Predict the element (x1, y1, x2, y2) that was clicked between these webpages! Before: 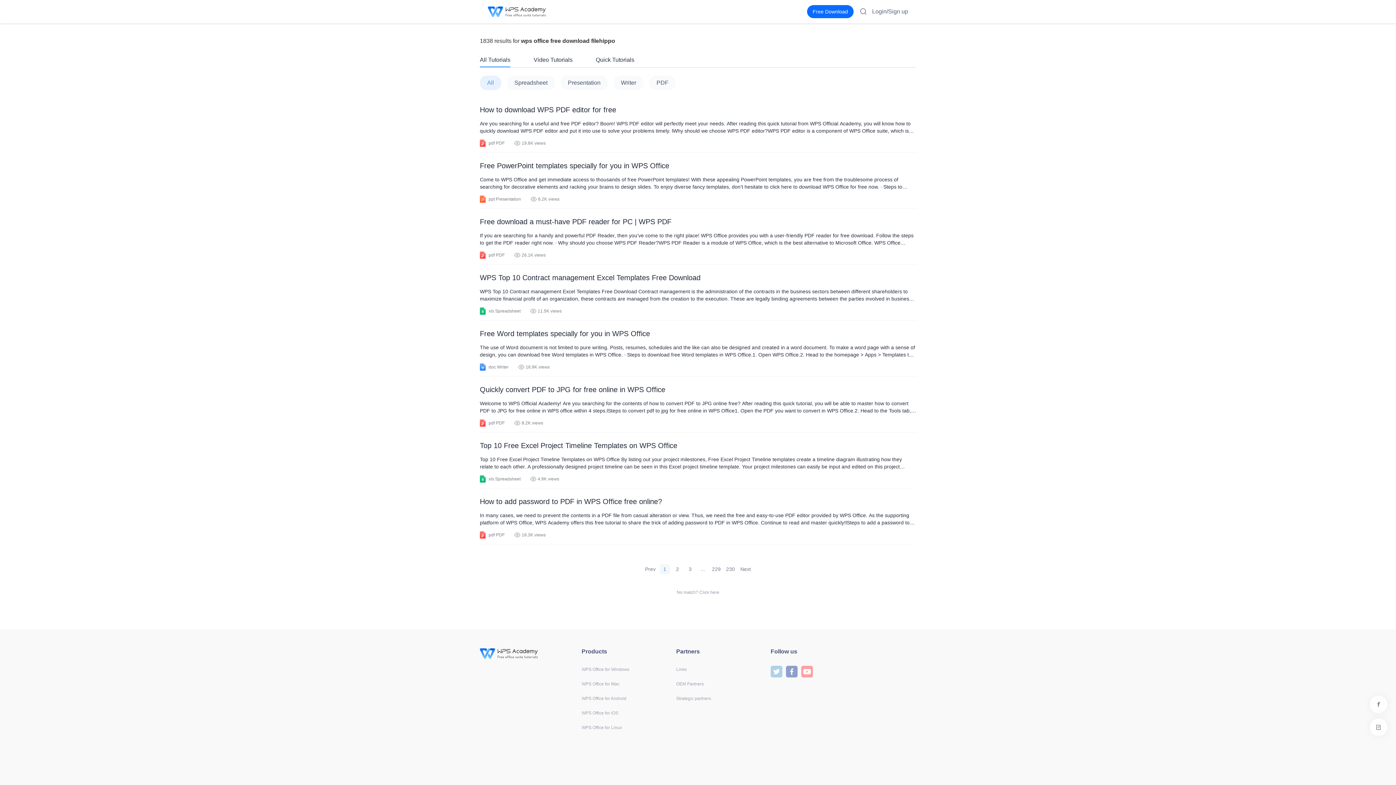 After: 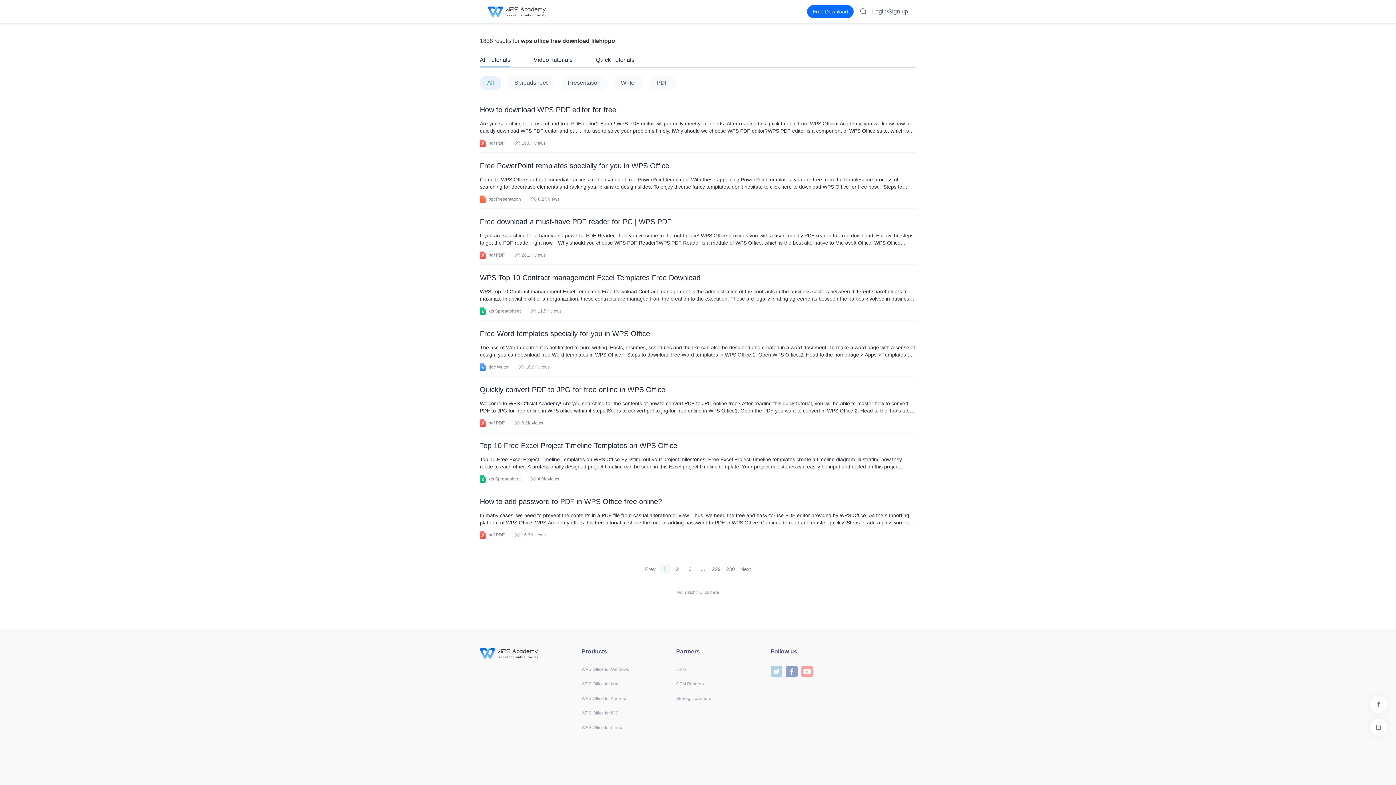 Action: bbox: (480, 288, 916, 302) label: WPS Top 10 Contract management Excel Templates Free Download Contract management is the administration of the contracts in the business sectors between different shareholders to maximize financial profit of an organization, these contracts are managed from the creation to the execution. These are legally binding agreements between the parties involved in business. Contract management excel templates are the excel templates that are used for tracking the scope of the contract, dates, ri....